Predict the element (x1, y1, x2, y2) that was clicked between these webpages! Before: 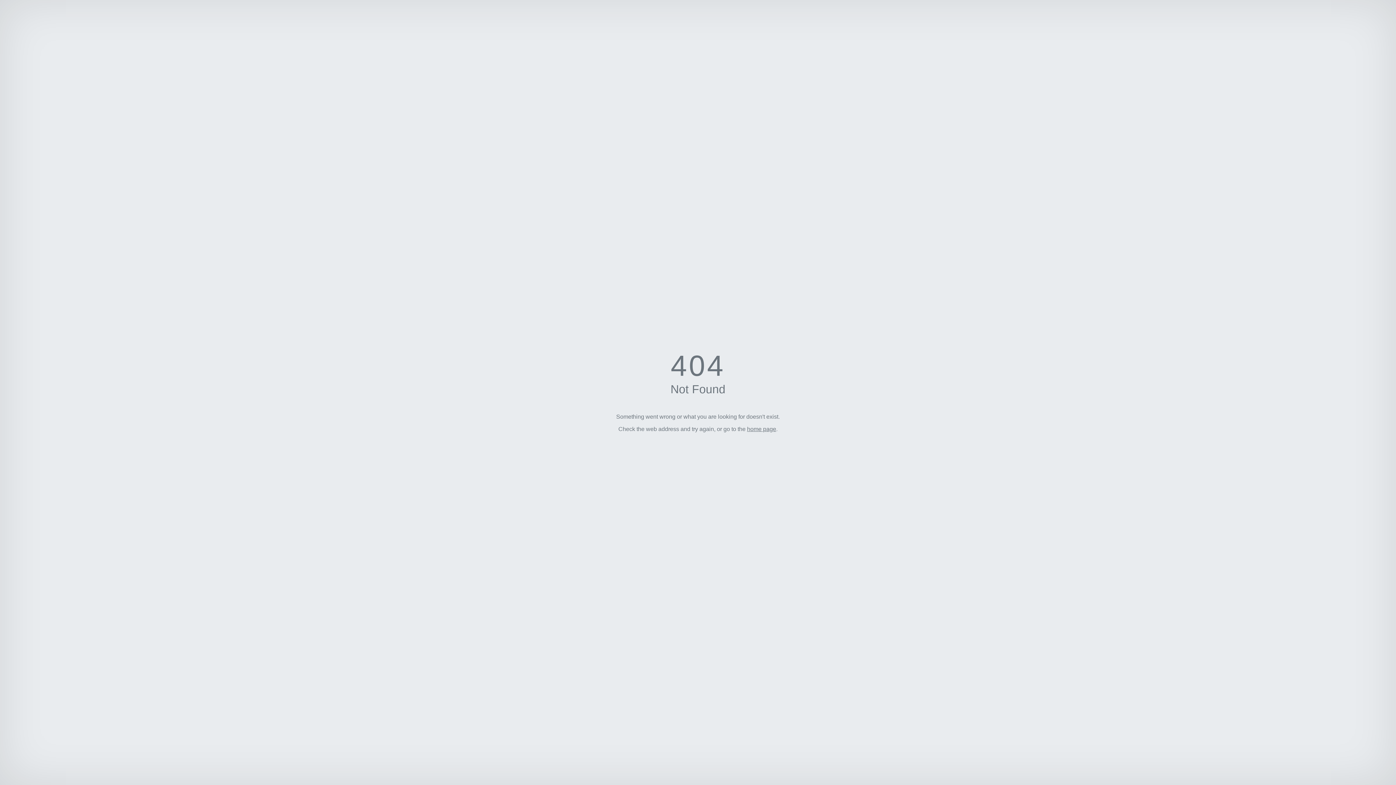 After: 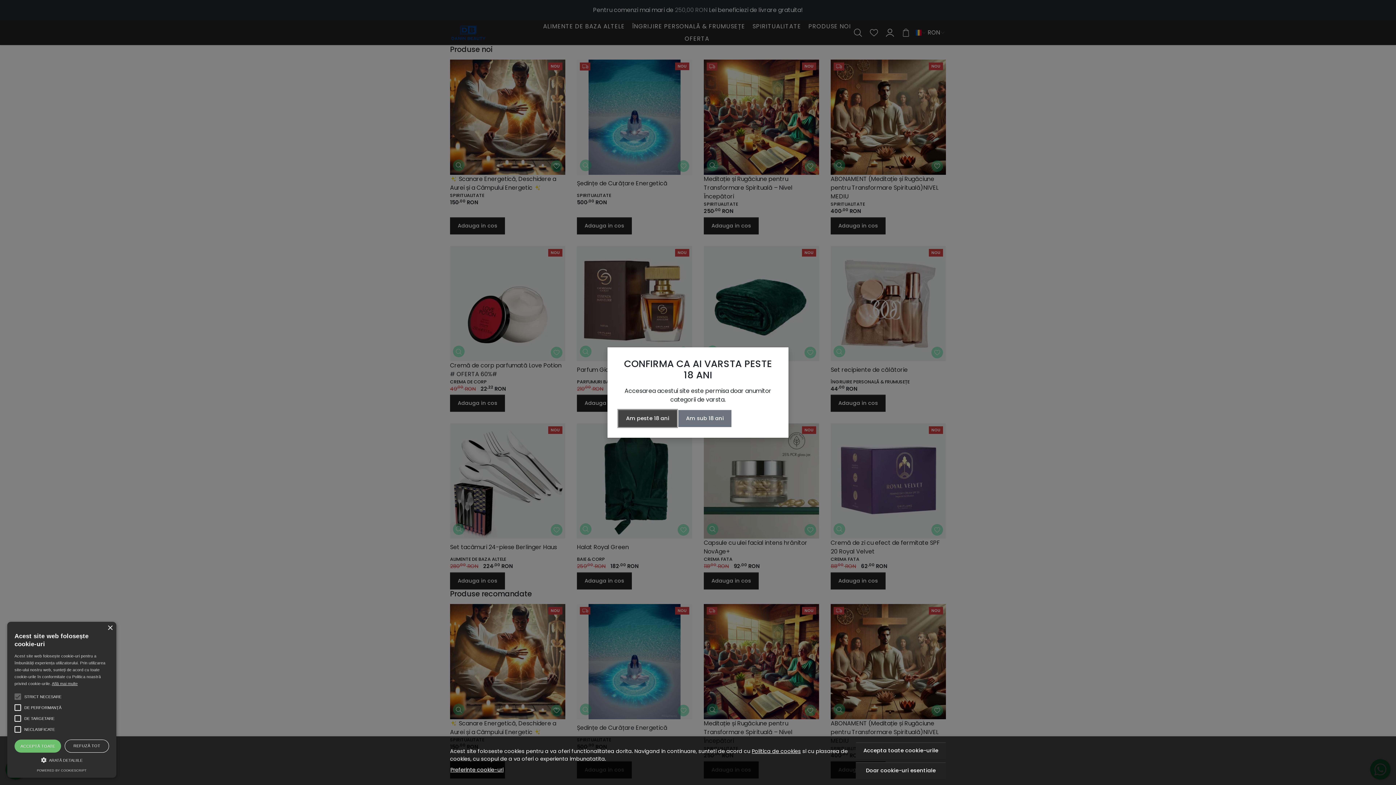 Action: bbox: (747, 426, 776, 432) label: home page